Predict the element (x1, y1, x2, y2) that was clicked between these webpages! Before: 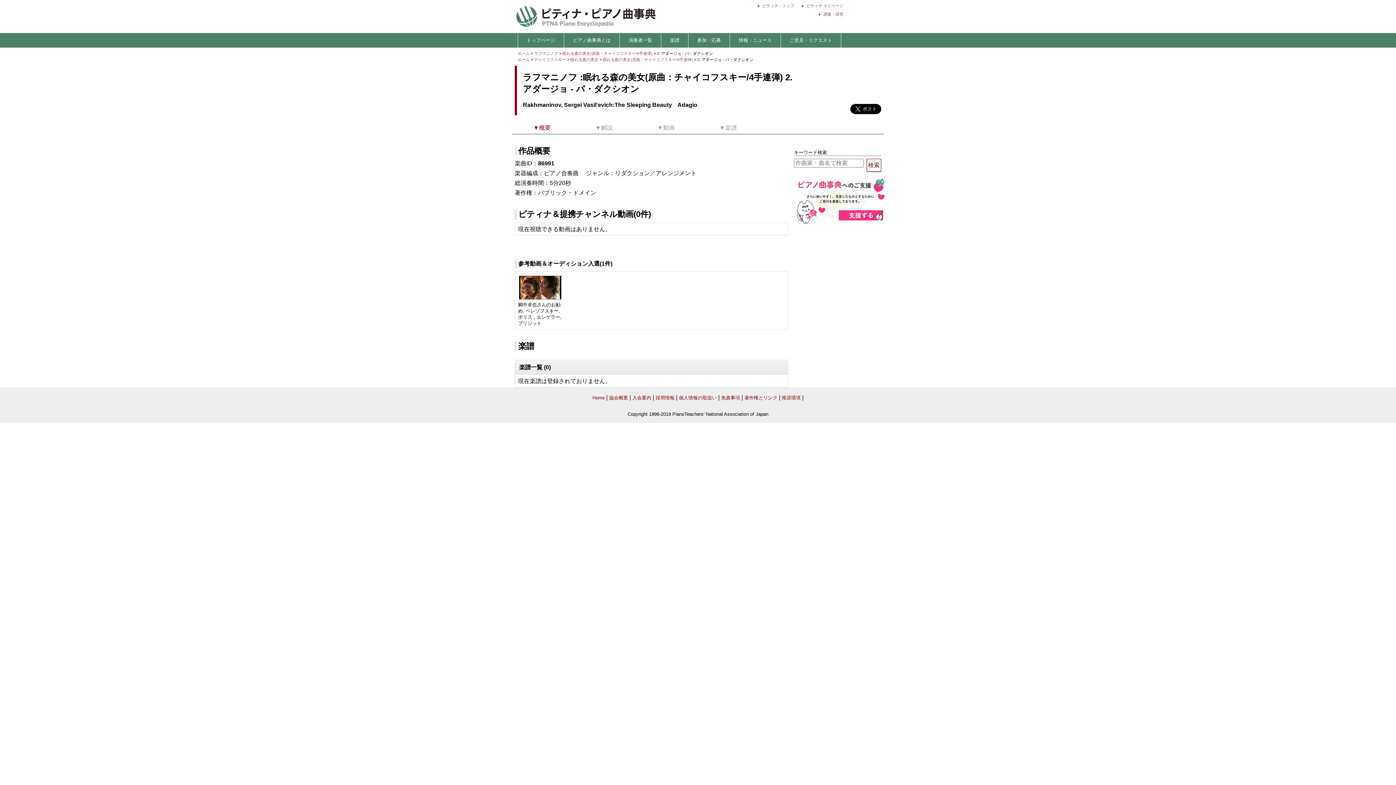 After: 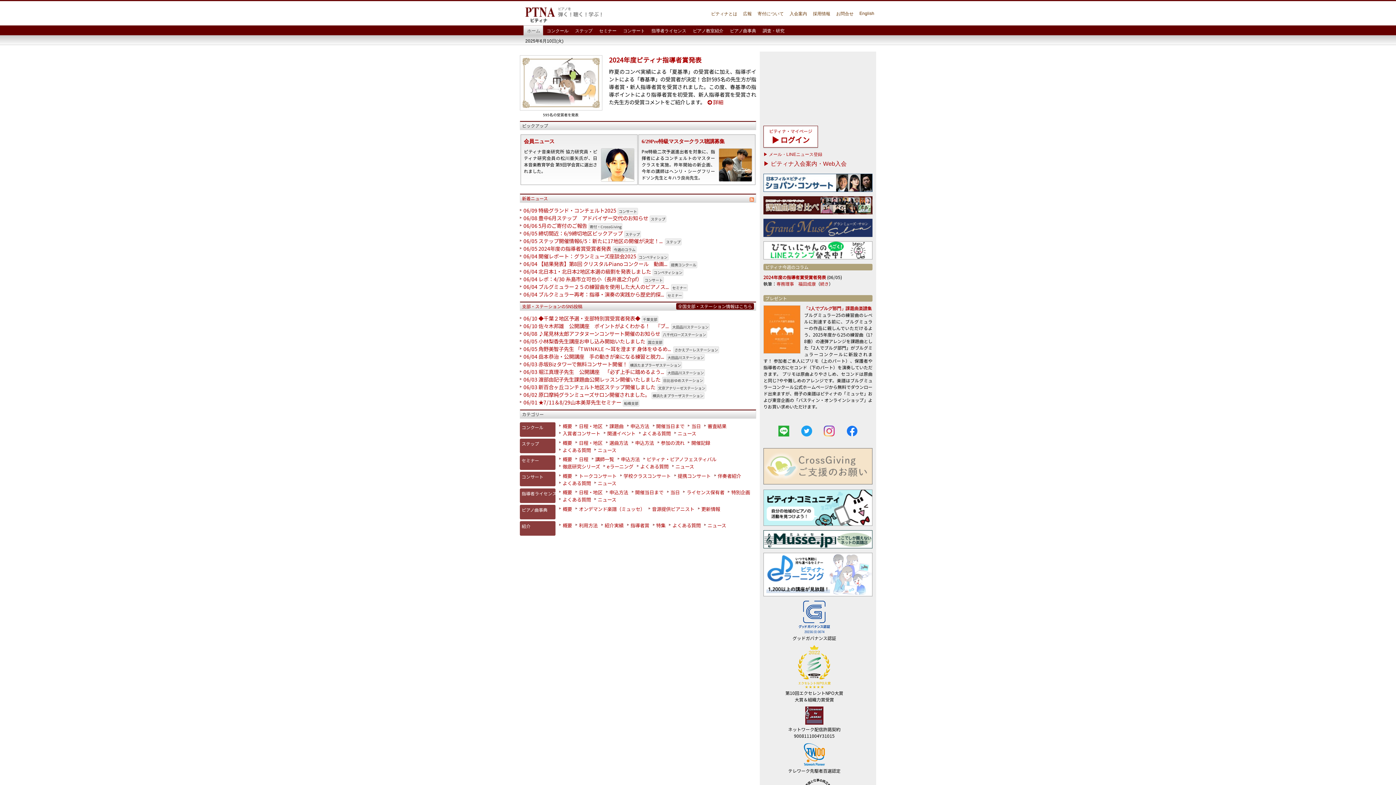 Action: label: Home bbox: (592, 395, 604, 400)